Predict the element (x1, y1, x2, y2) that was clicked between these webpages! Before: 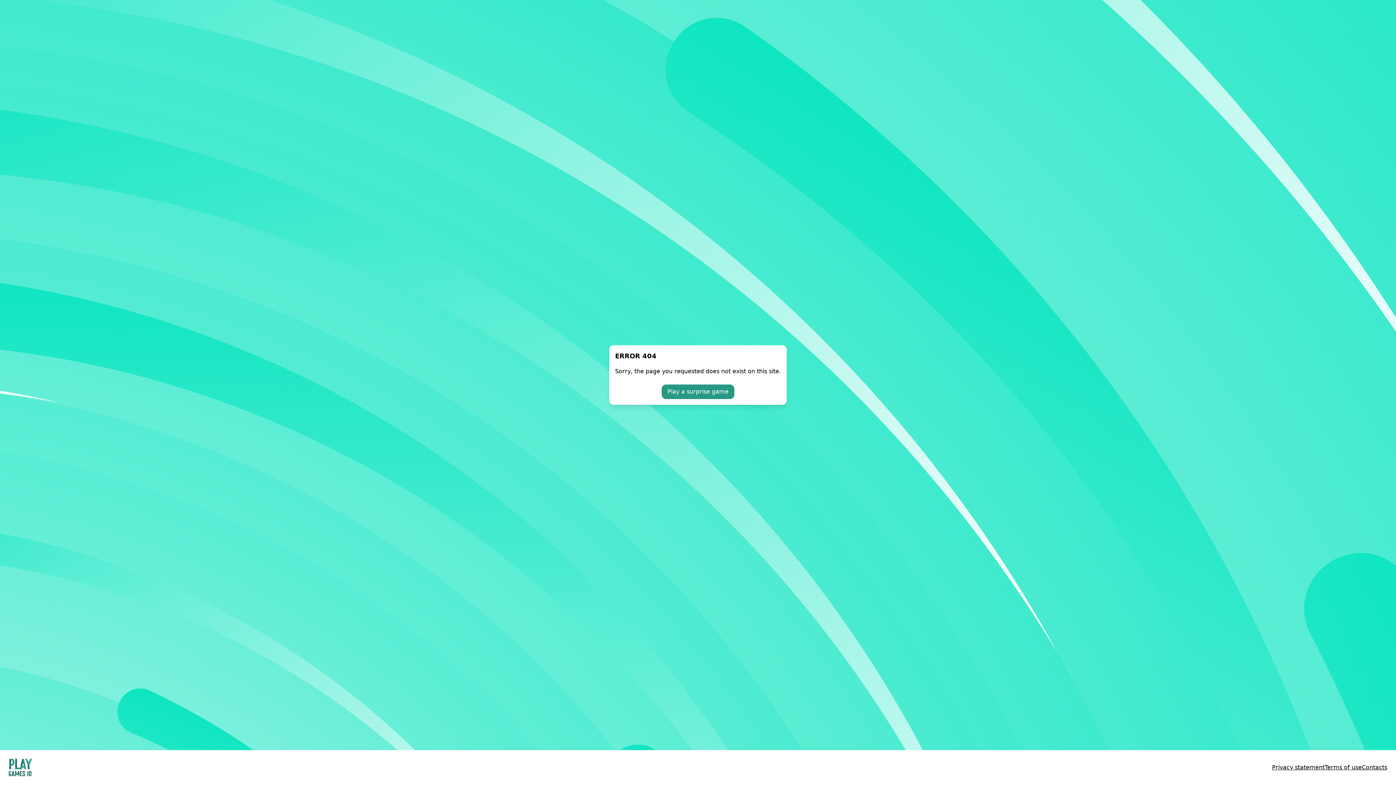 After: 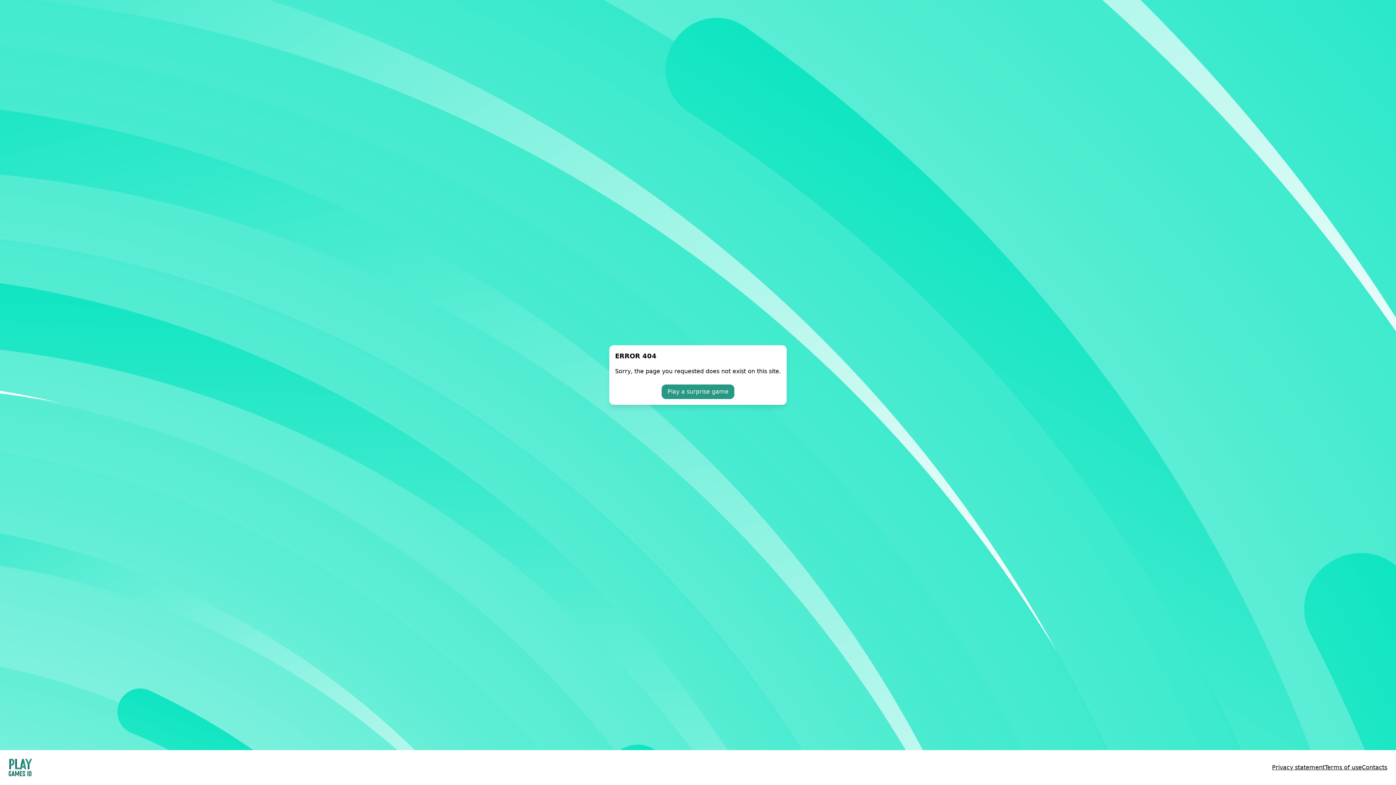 Action: bbox: (1272, 763, 1325, 772) label: Privacy statement